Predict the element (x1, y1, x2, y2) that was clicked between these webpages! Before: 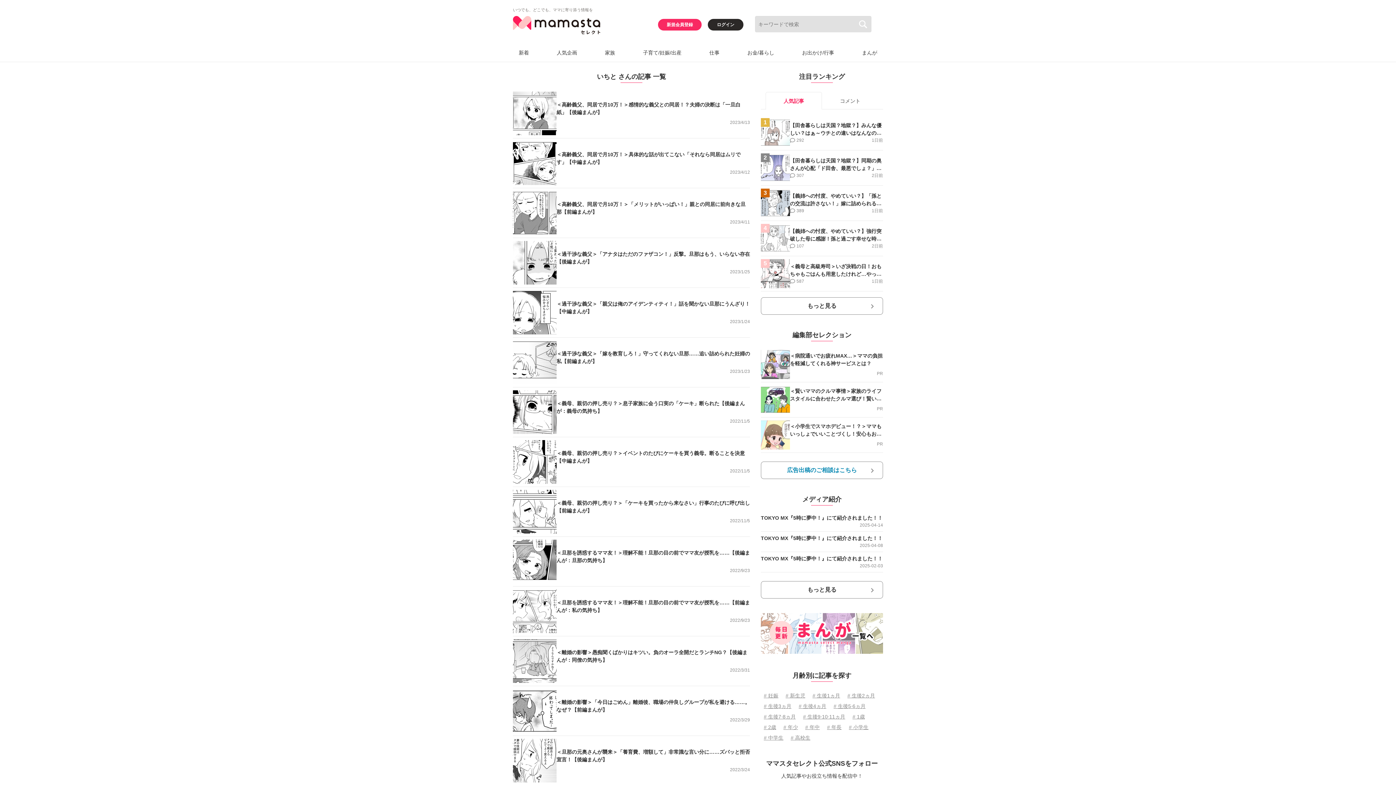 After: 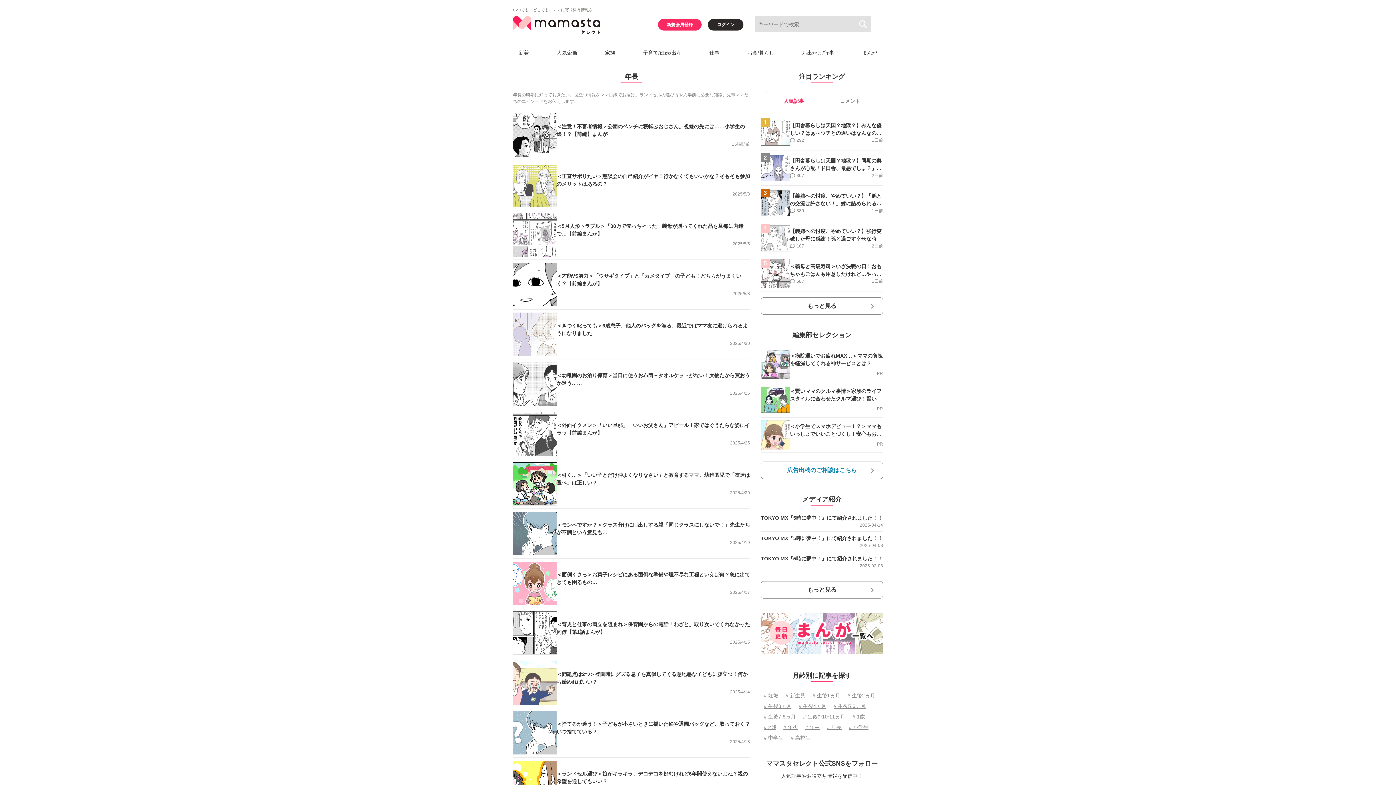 Action: bbox: (824, 722, 844, 732) label: # 年長